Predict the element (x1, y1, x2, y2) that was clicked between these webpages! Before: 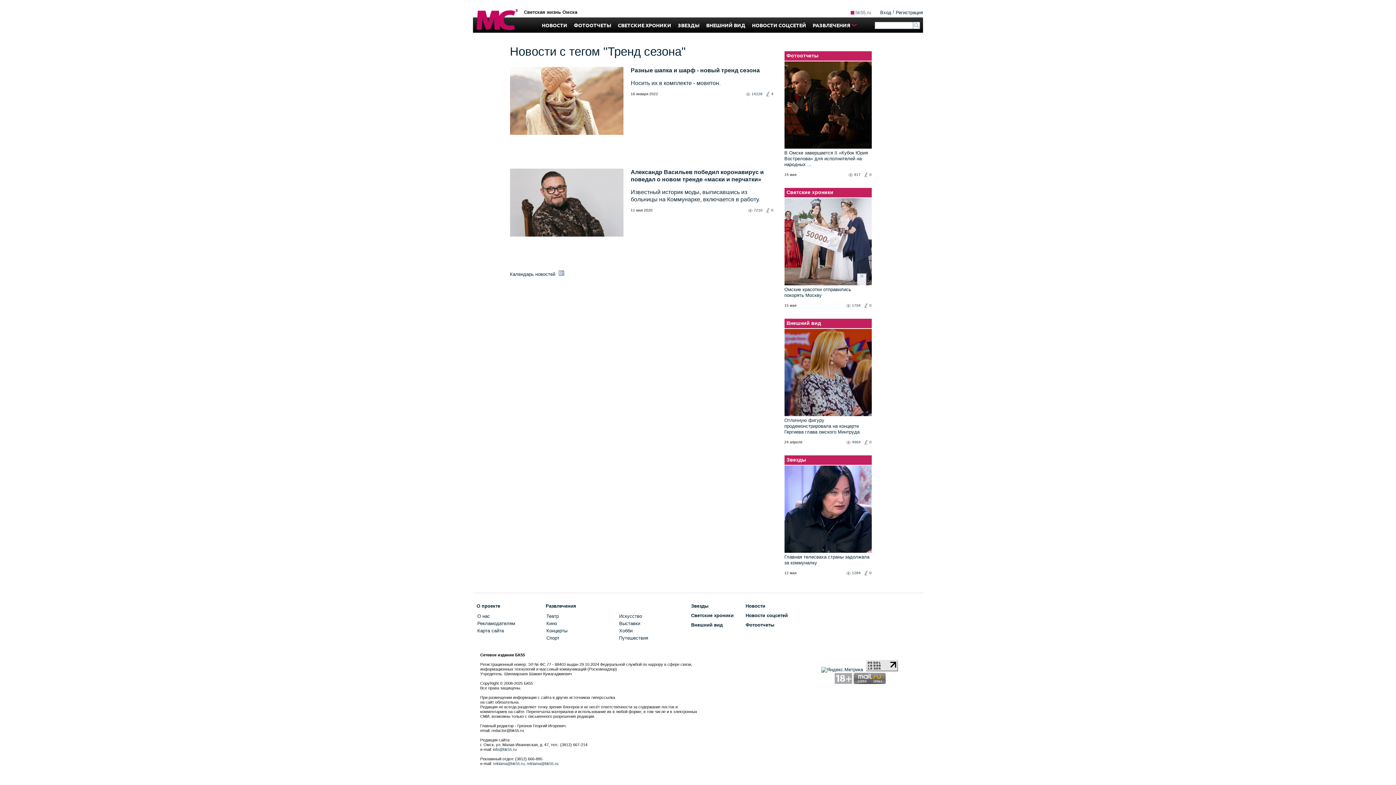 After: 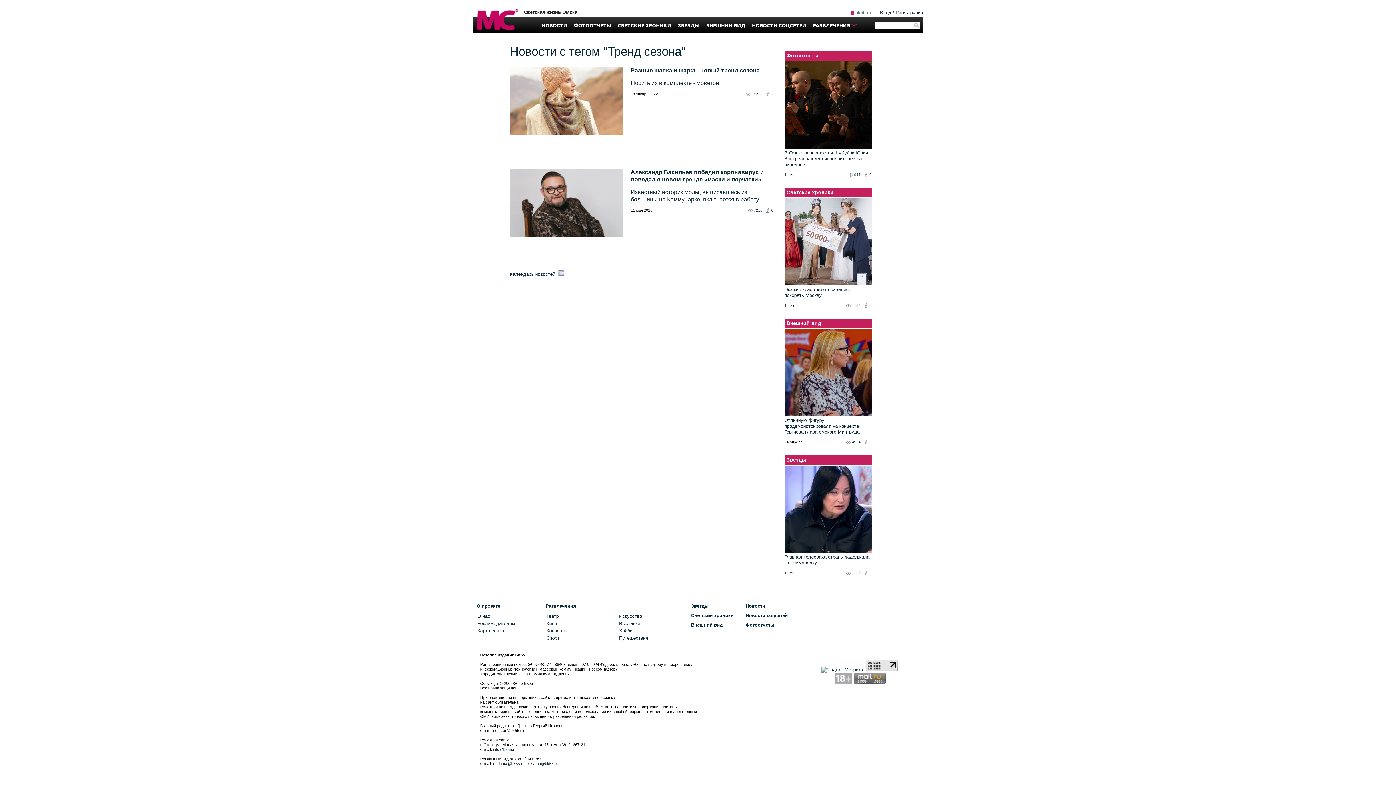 Action: bbox: (821, 667, 863, 672)